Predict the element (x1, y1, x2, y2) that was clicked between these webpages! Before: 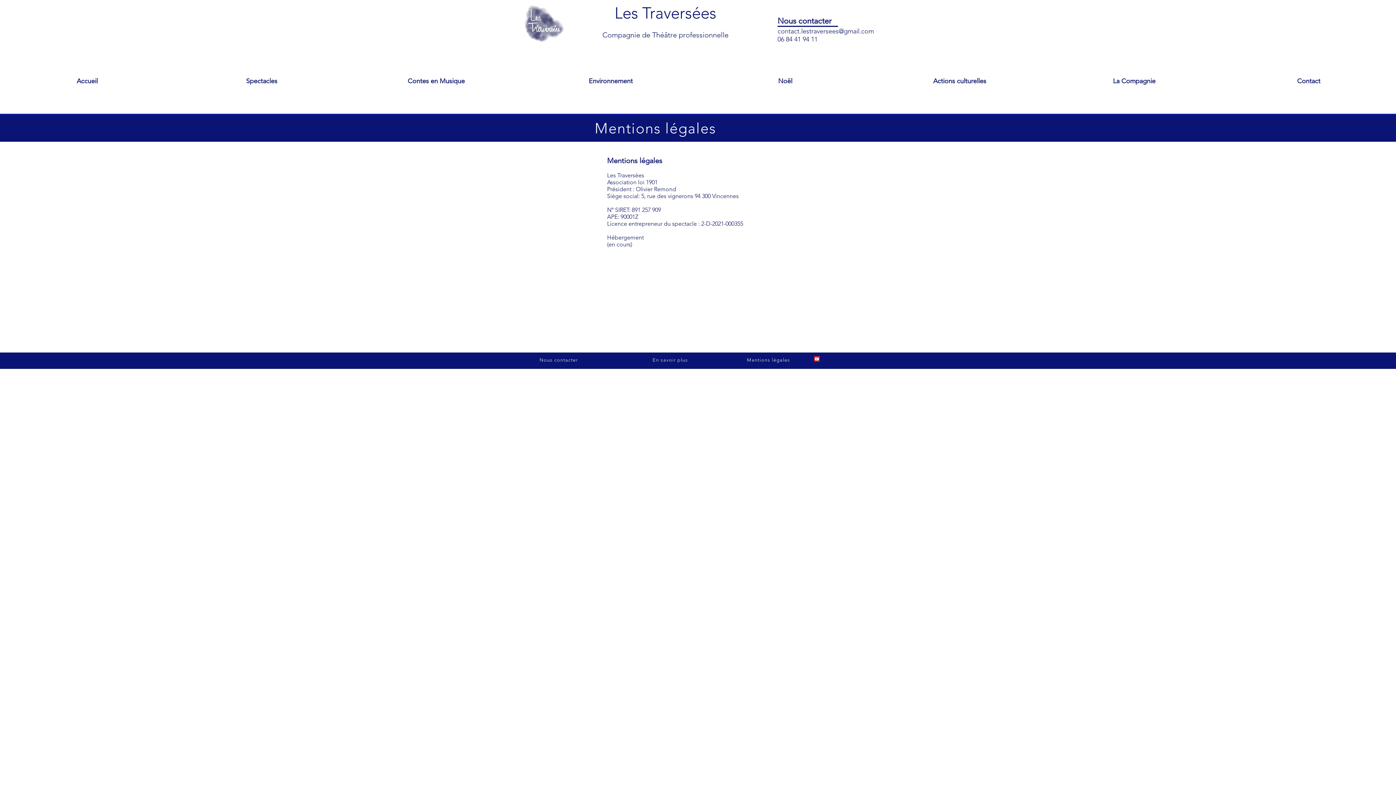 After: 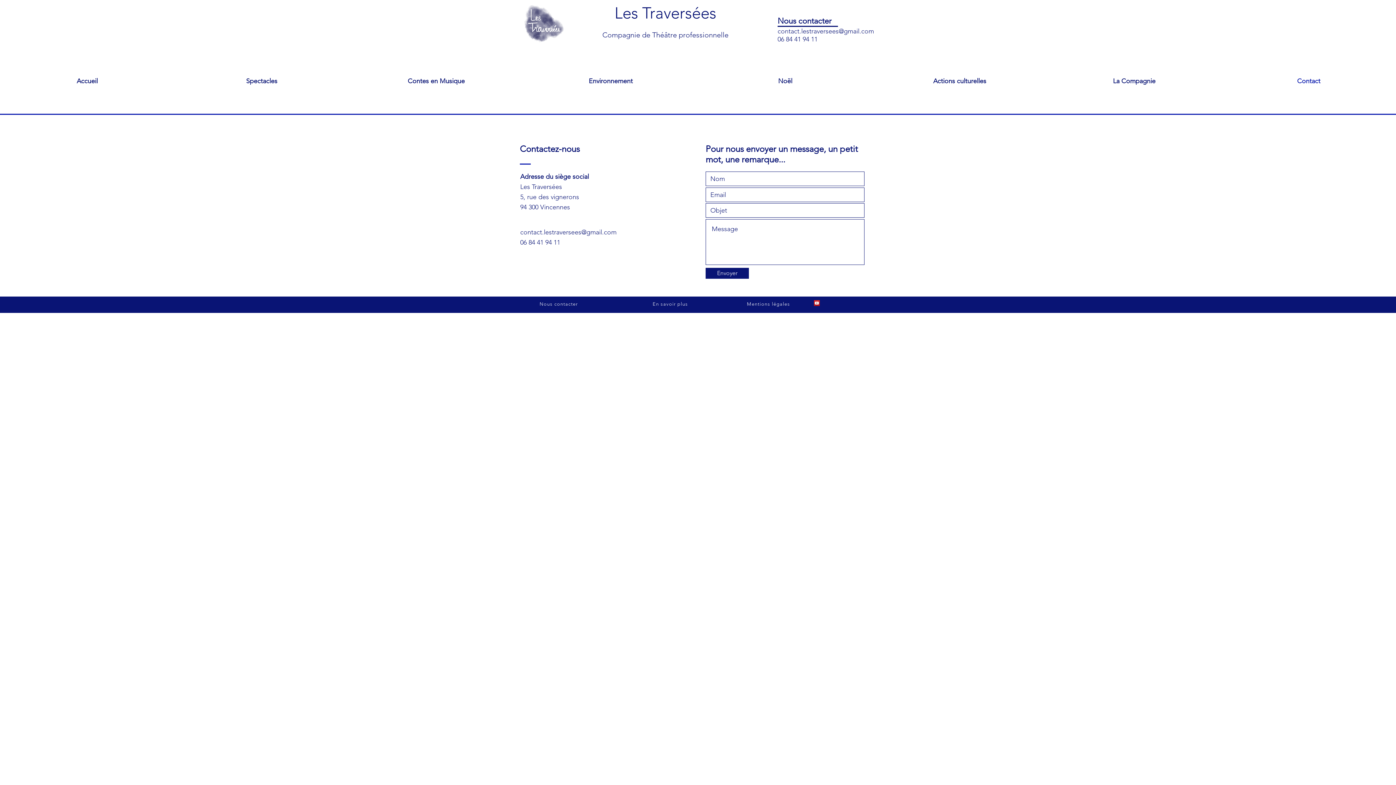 Action: bbox: (534, 352, 585, 367) label: Nous contacter